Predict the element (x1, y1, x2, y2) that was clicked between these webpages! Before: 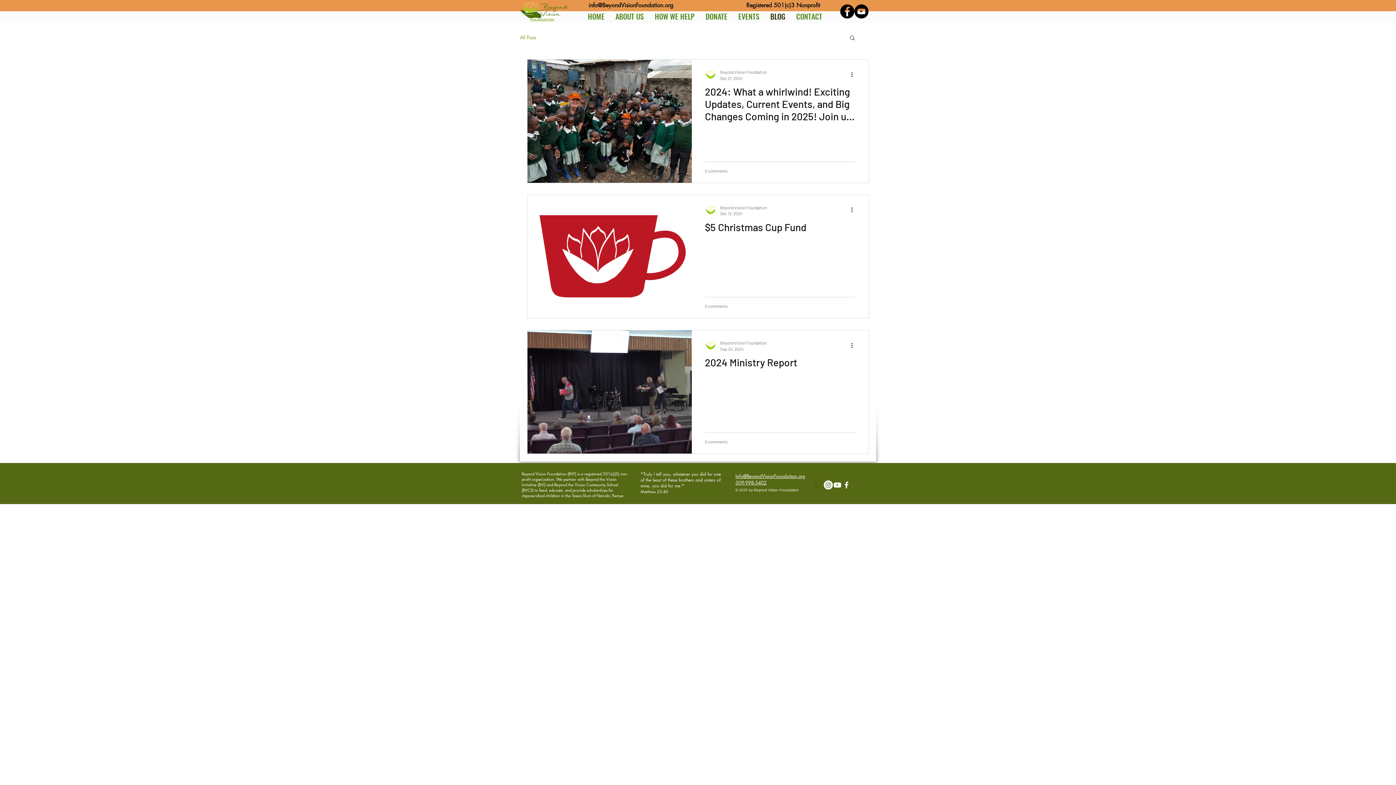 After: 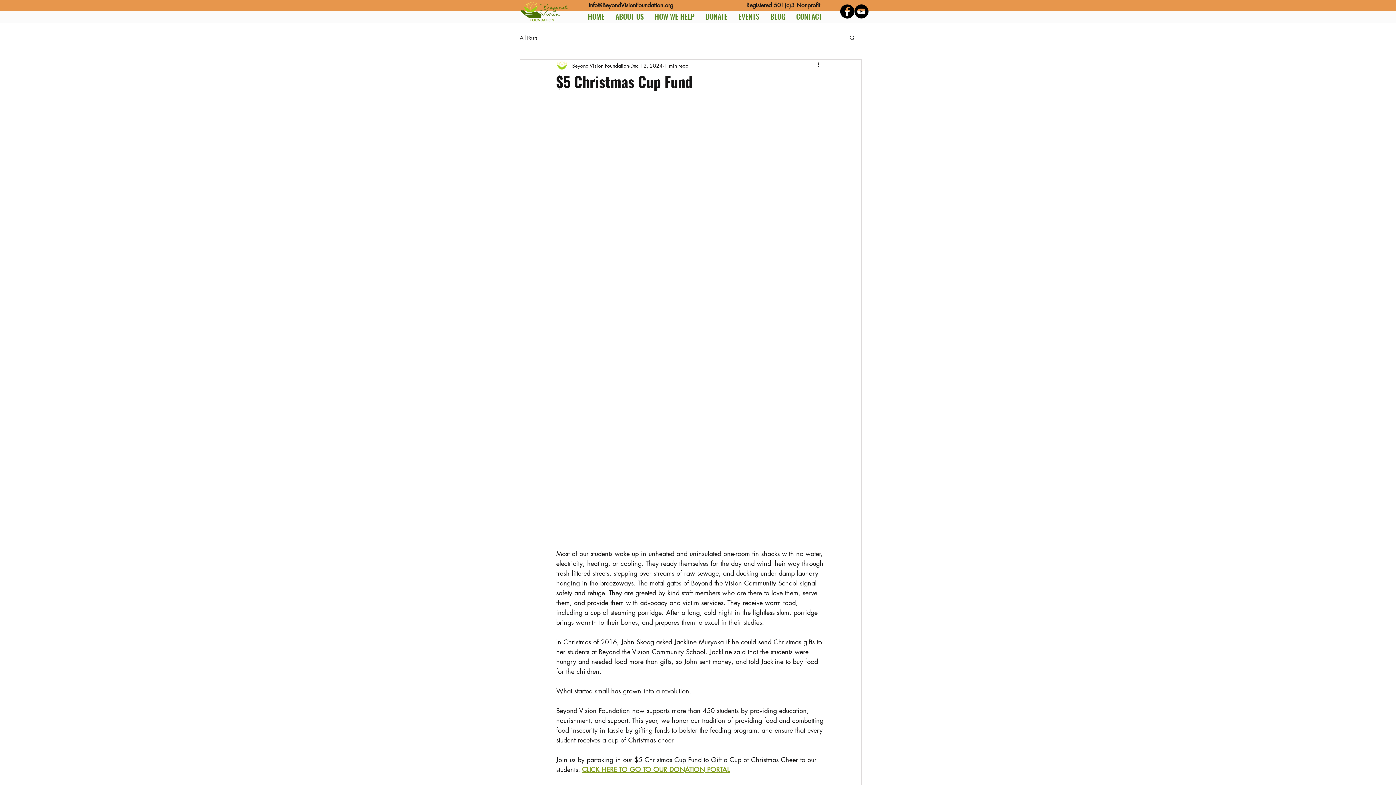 Action: label: $5 Christmas Cup Fund bbox: (705, 220, 855, 237)